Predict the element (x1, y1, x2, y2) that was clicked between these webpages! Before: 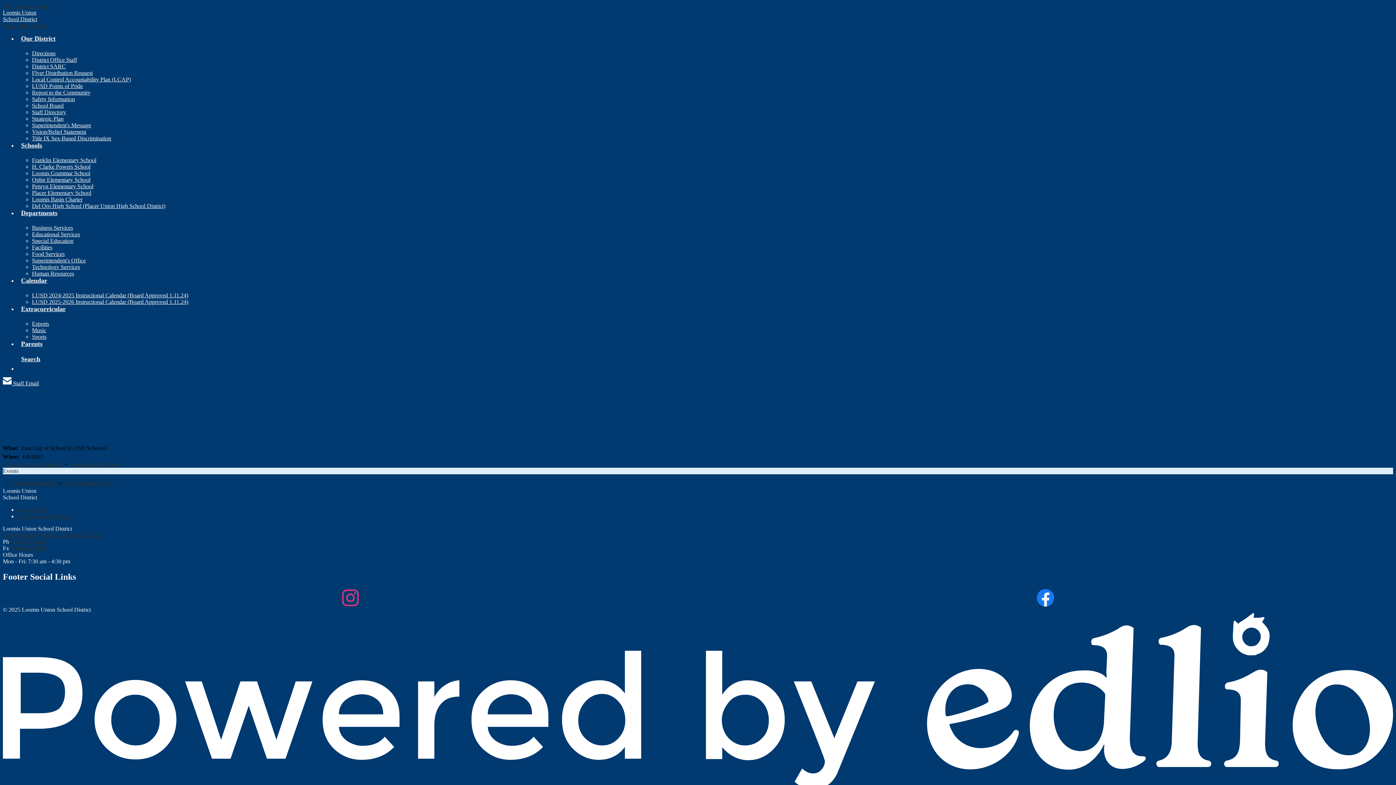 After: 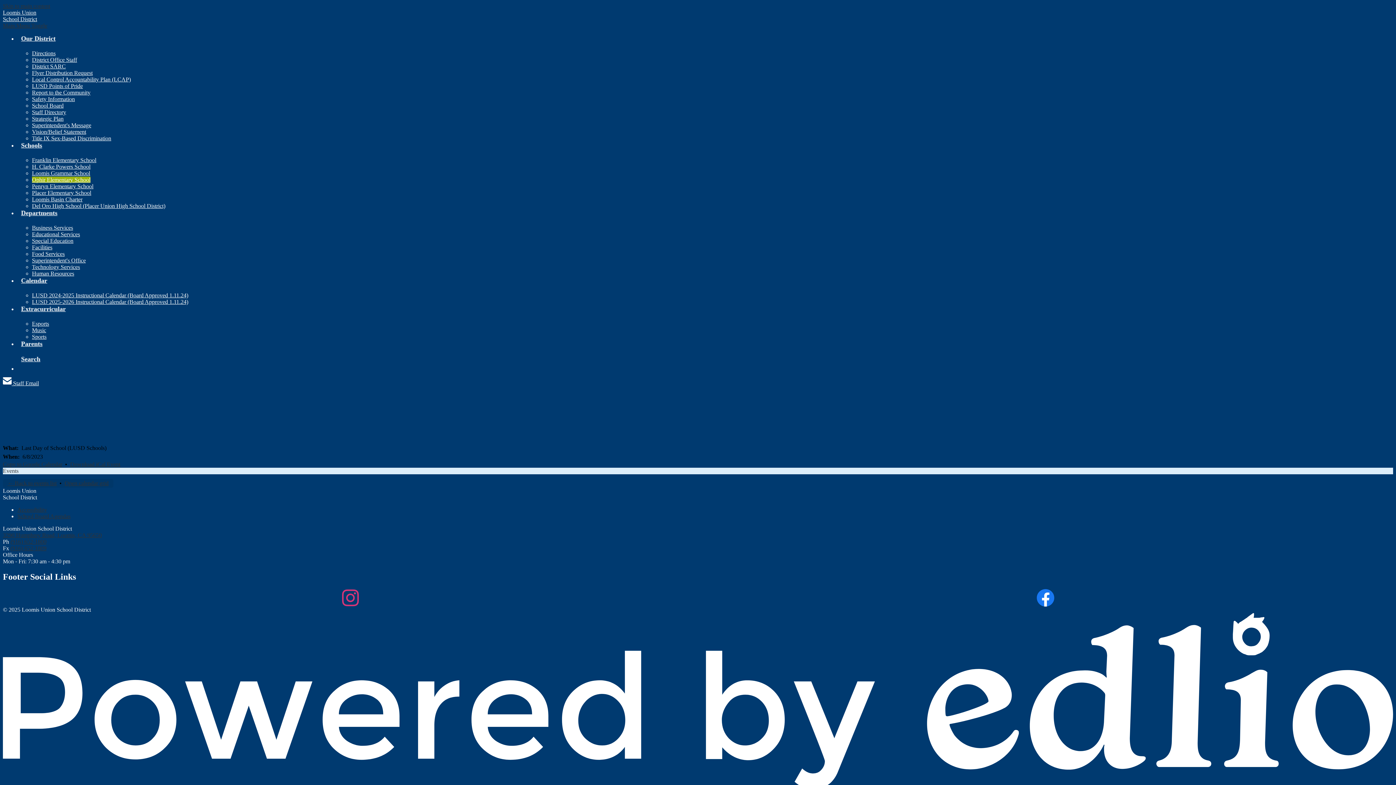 Action: bbox: (32, 176, 90, 182) label: Ophir Elementary School